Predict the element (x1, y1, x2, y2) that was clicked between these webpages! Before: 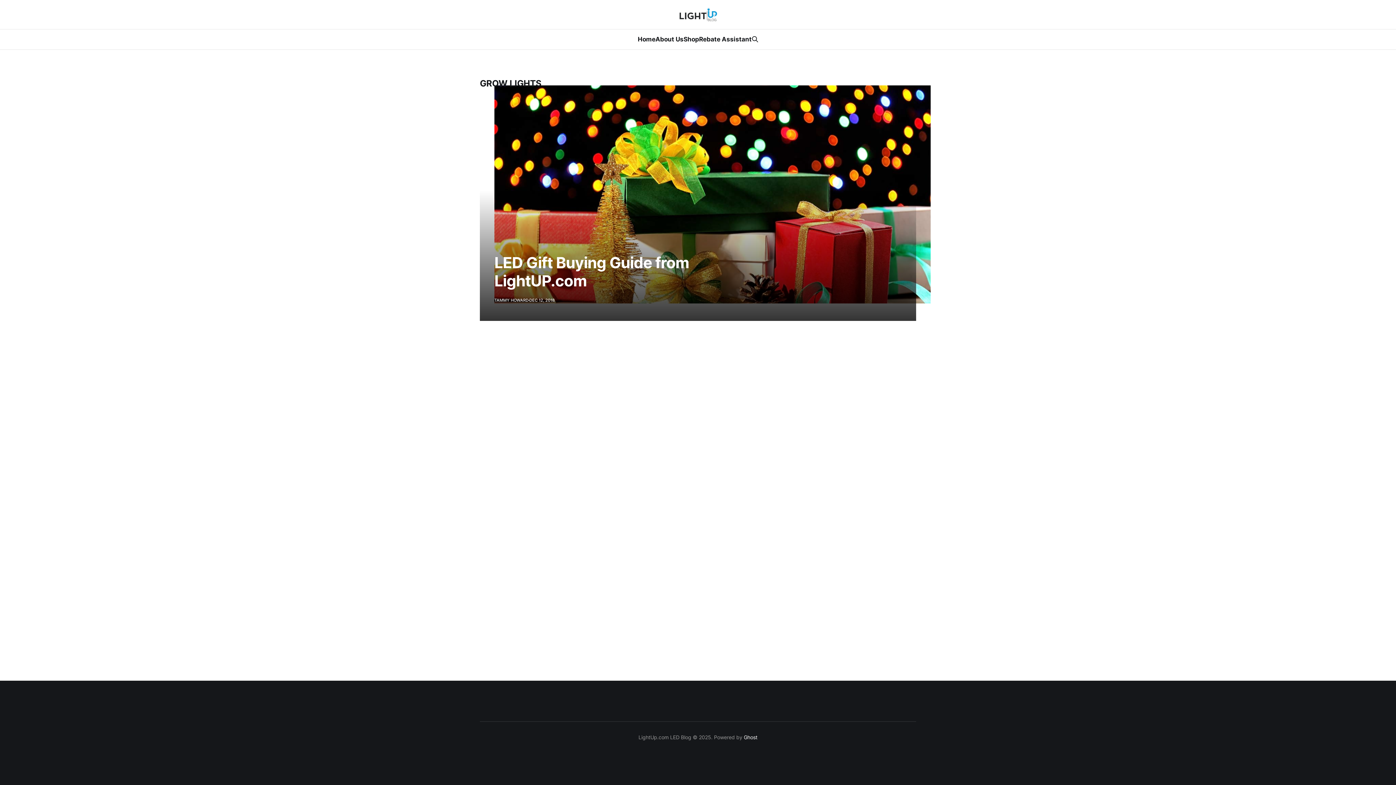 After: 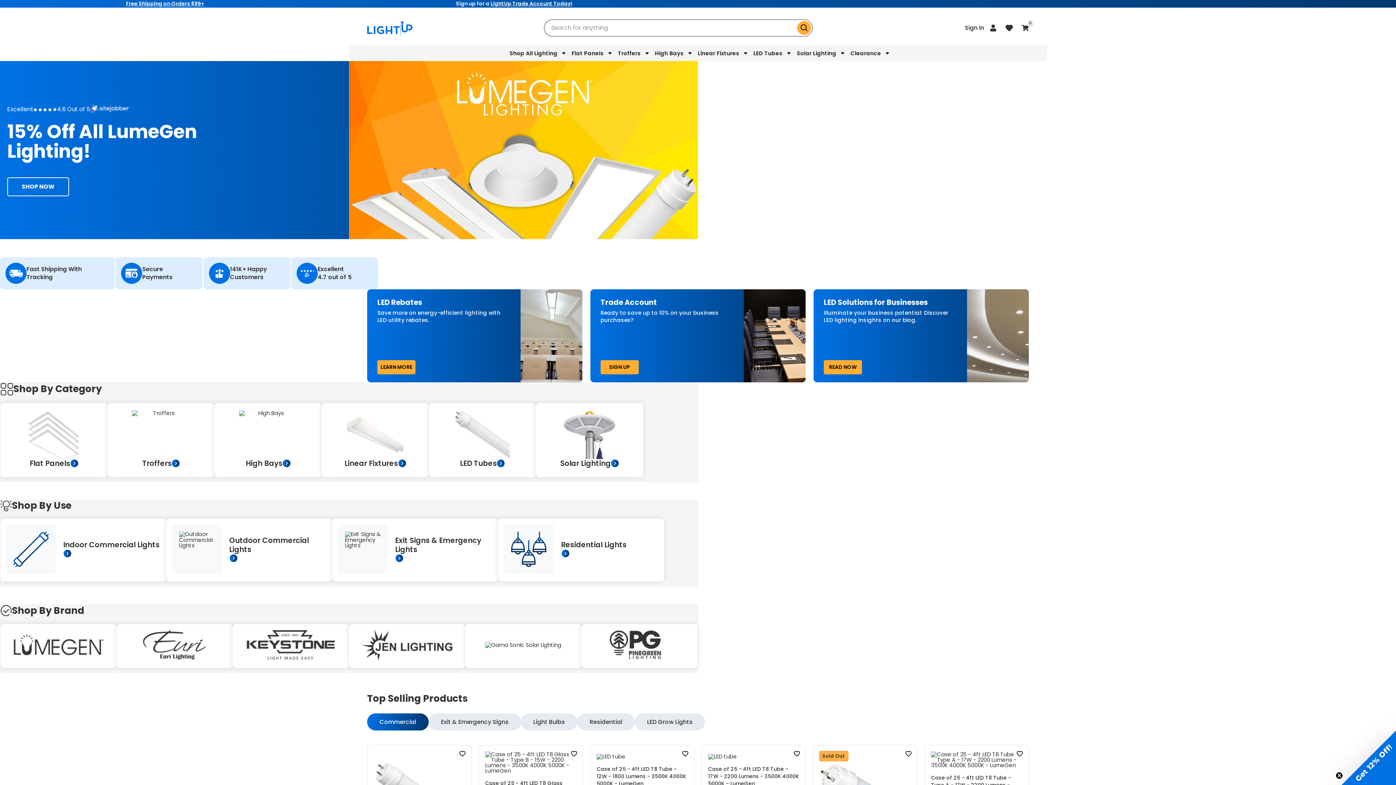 Action: label: Shop bbox: (683, 35, 699, 42)